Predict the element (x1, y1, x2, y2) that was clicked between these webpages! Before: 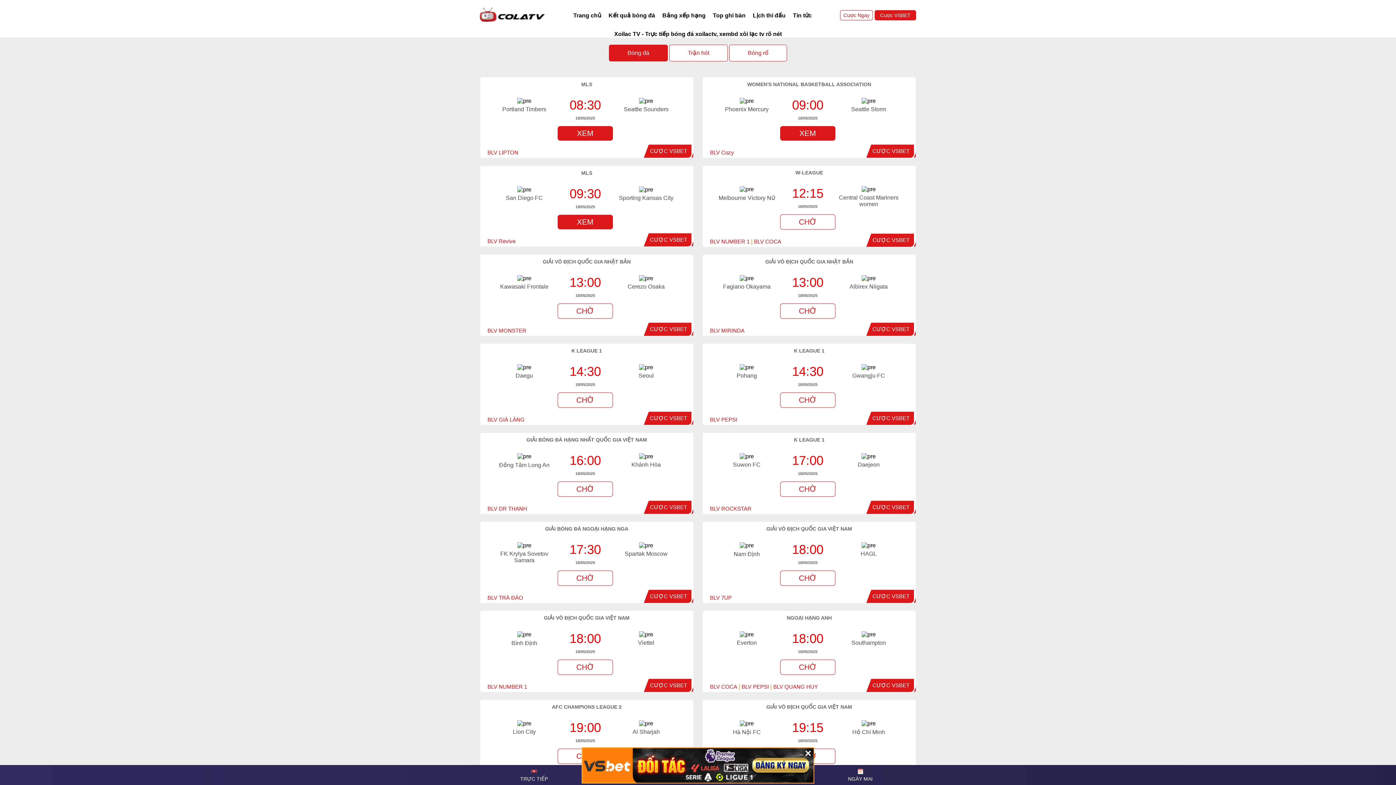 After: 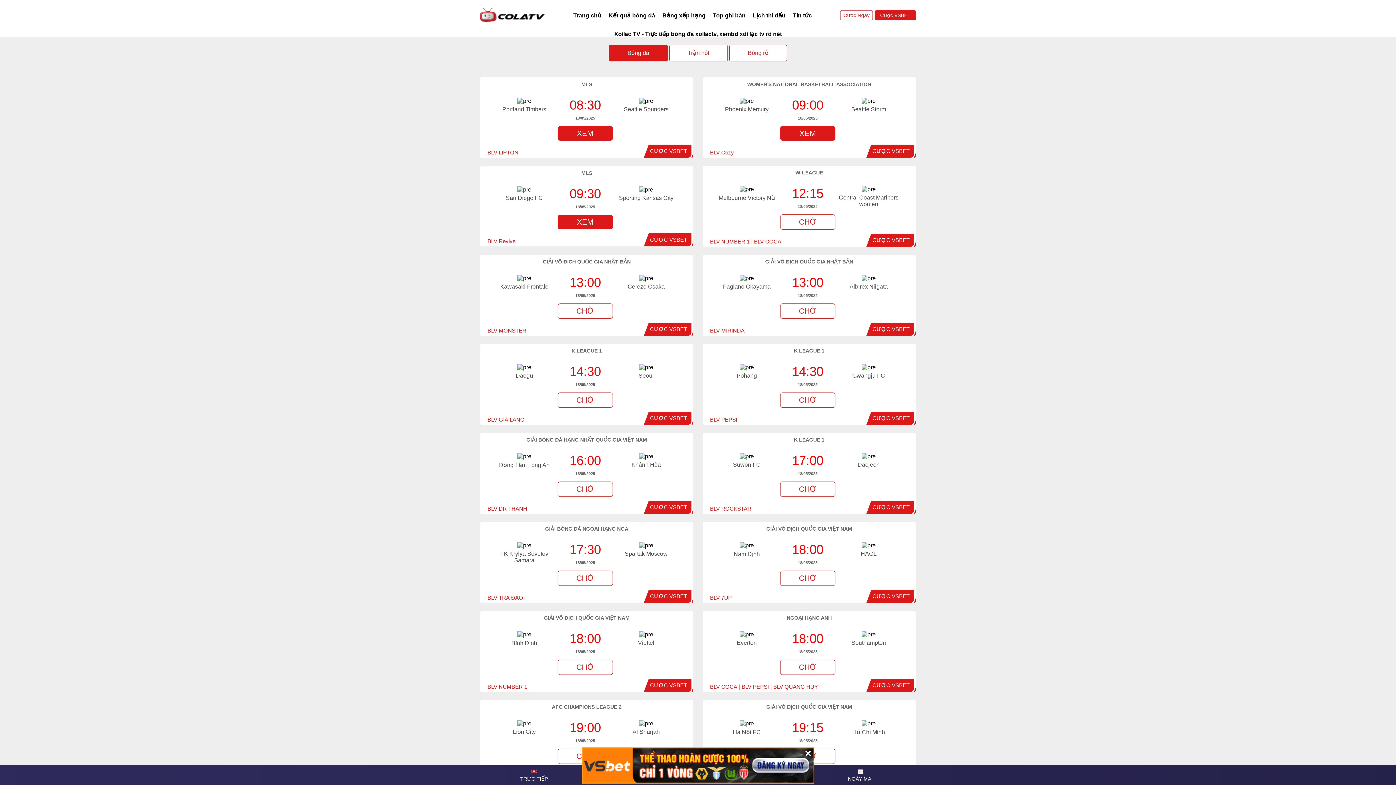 Action: bbox: (650, 682, 687, 688) label: CƯỢC VSBET